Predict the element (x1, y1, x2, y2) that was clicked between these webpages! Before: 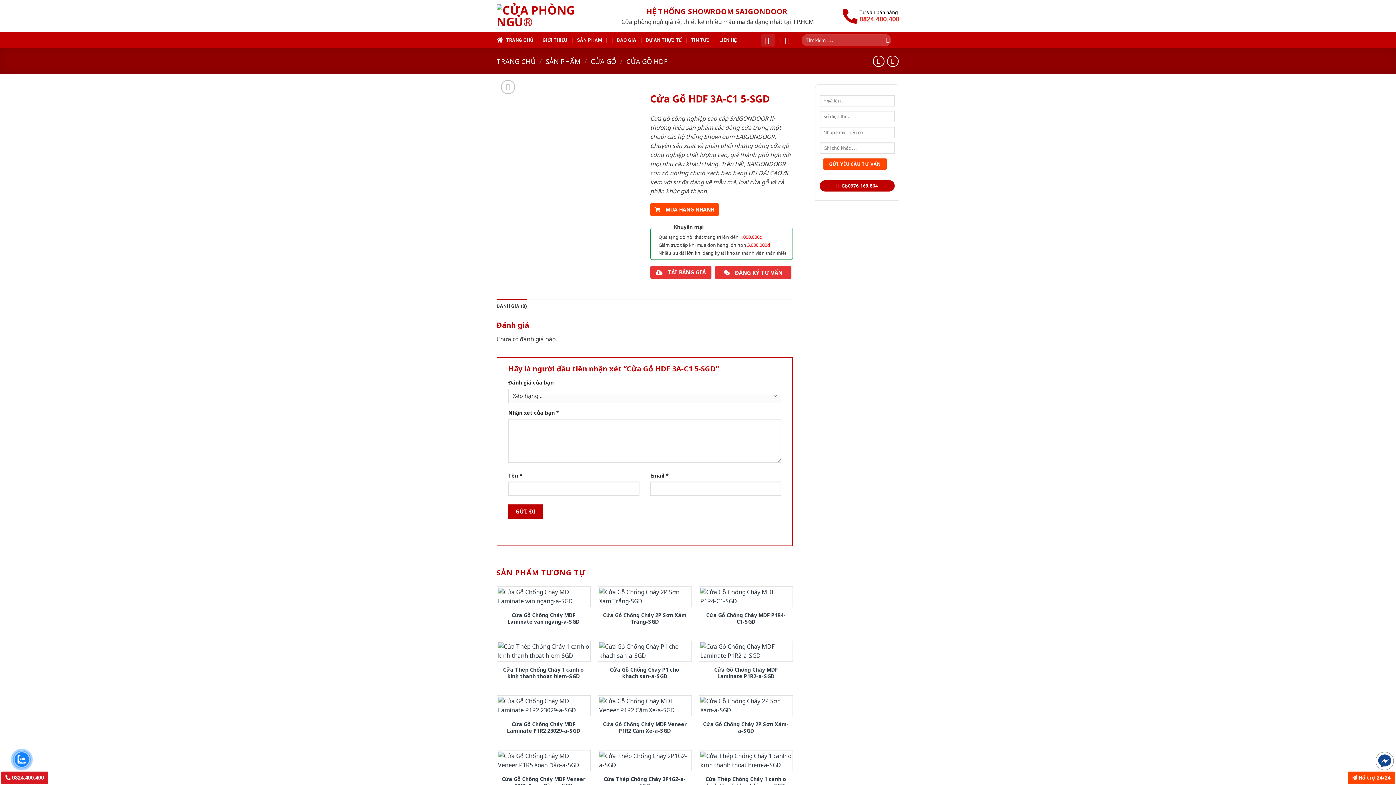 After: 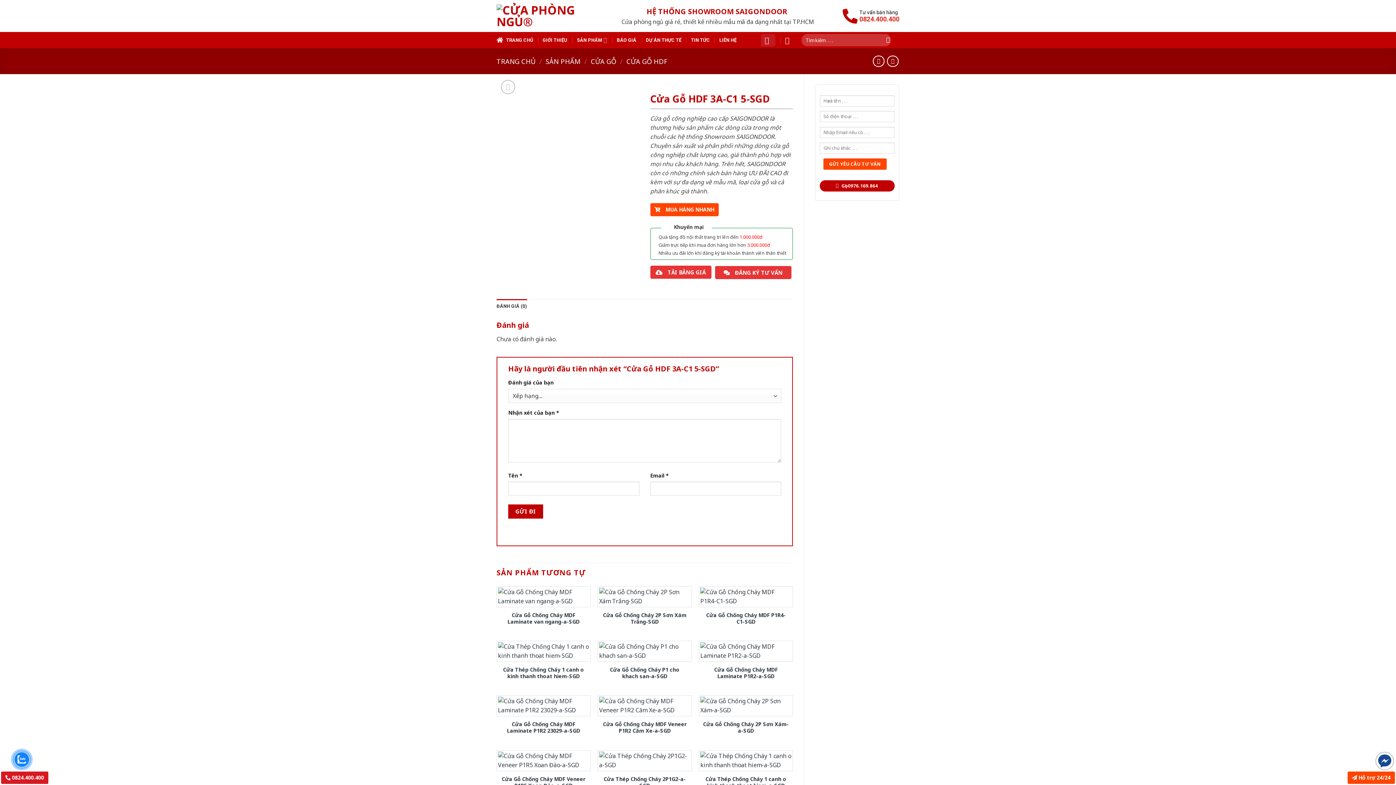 Action: bbox: (655, 268, 706, 276) label:  TẢI BẢNG GIÁ